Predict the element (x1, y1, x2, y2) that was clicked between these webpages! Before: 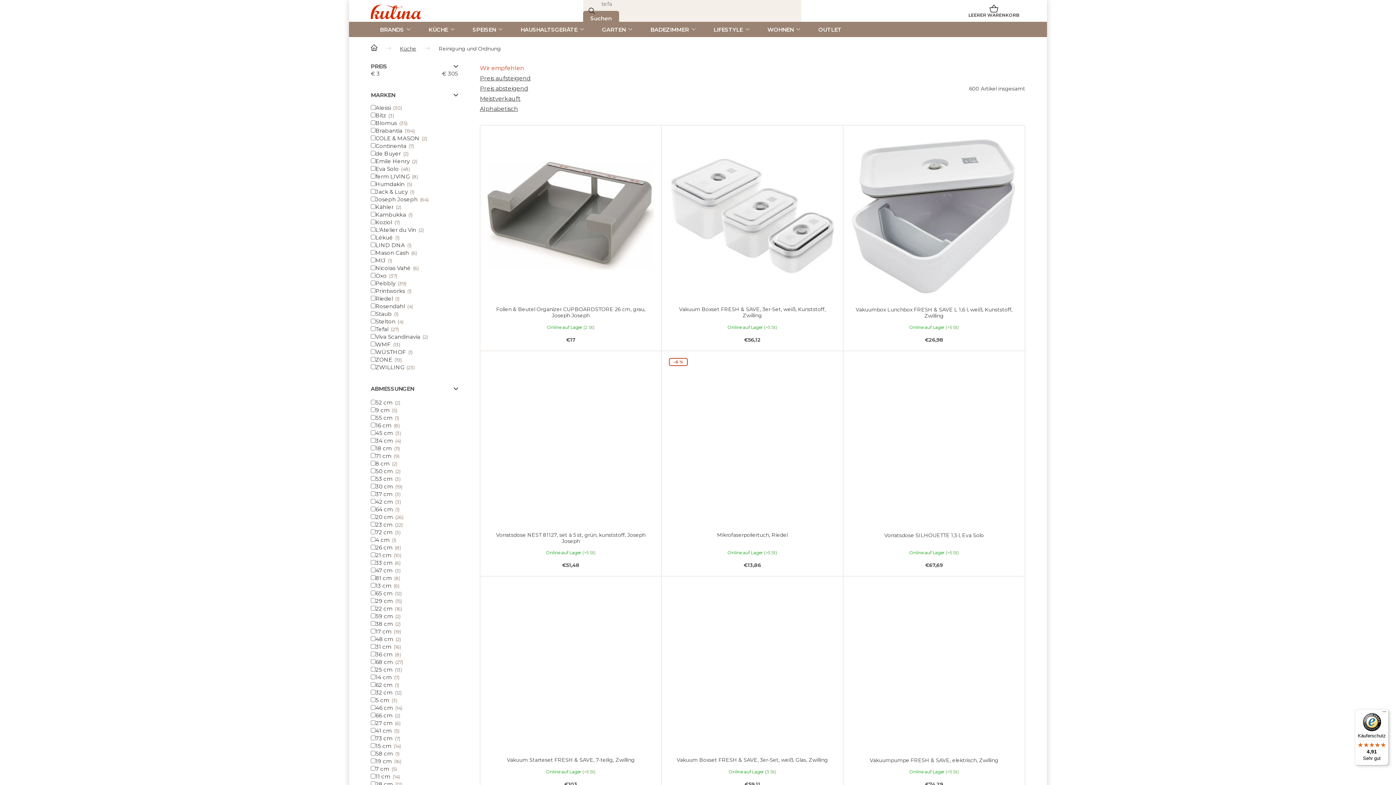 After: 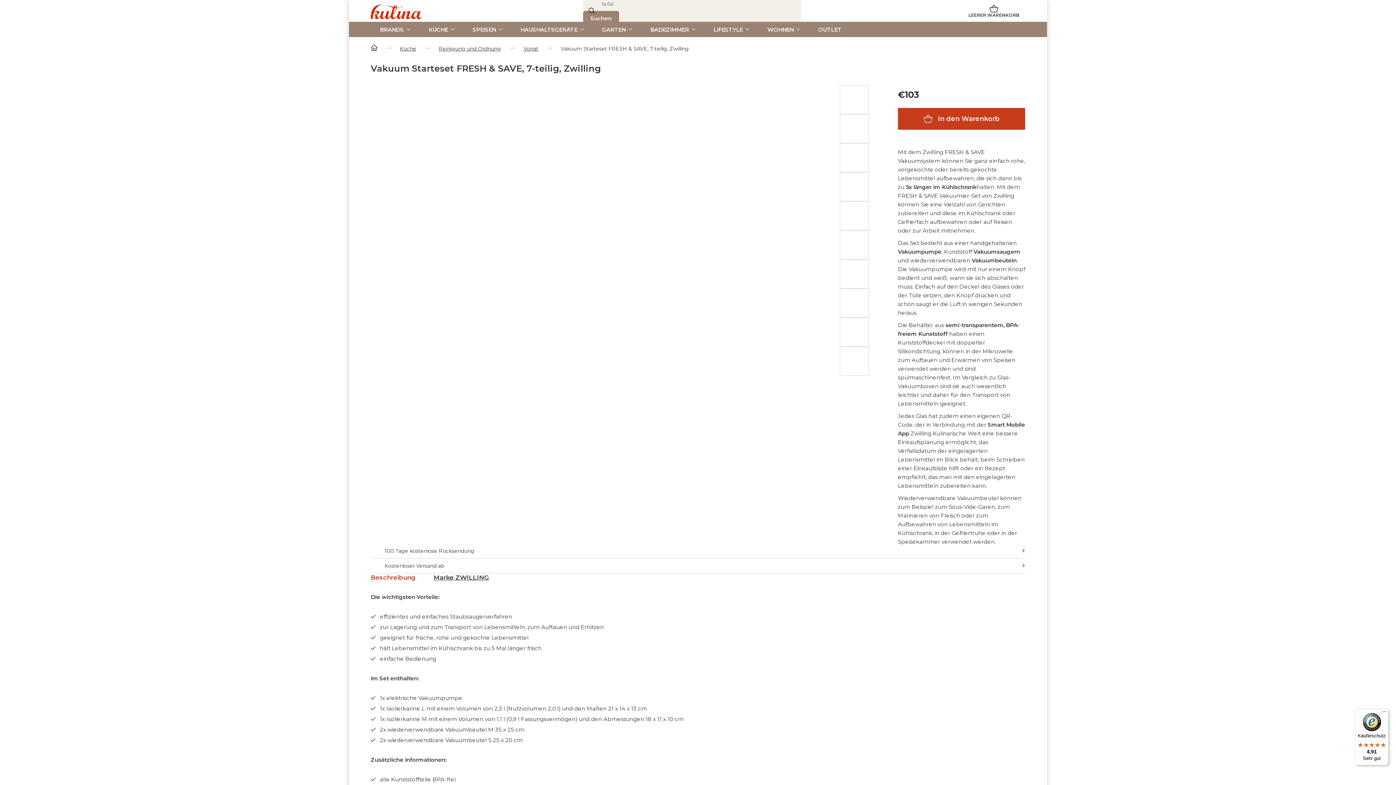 Action: bbox: (487, 757, 654, 763) label: Vakuum Starteset FRESH & SAVE, 7-teilig, Zwilling